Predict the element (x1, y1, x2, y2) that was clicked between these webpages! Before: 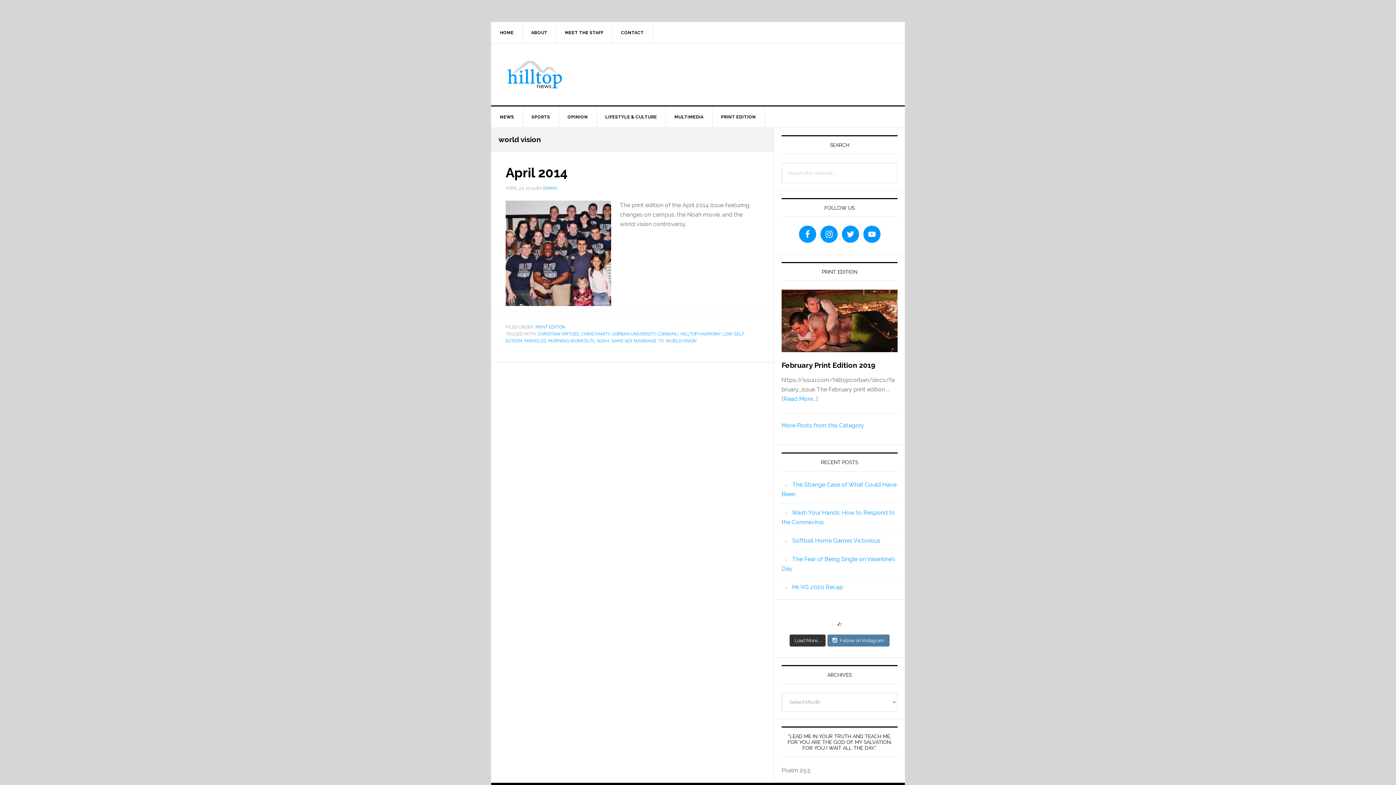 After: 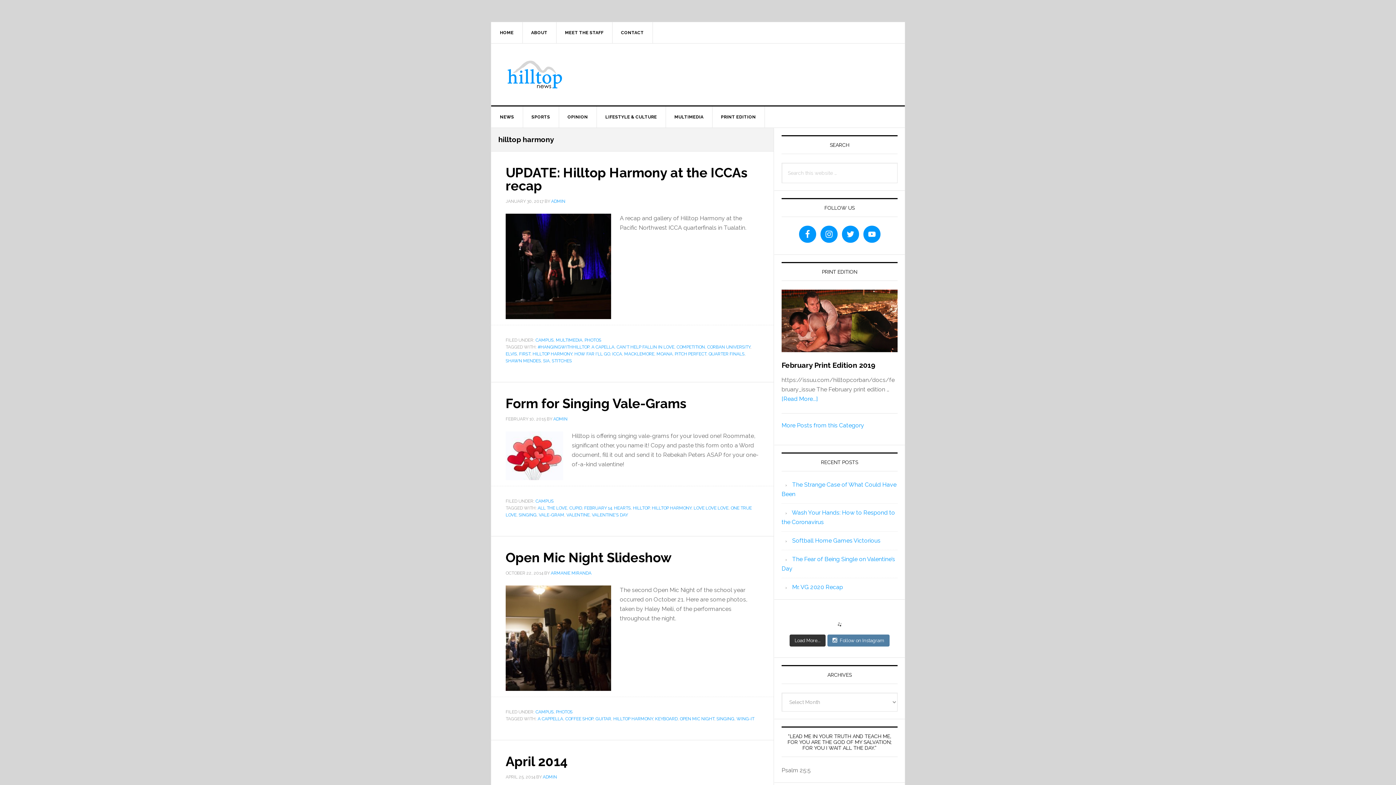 Action: label: HILLTOP HARMONY bbox: (680, 331, 720, 336)